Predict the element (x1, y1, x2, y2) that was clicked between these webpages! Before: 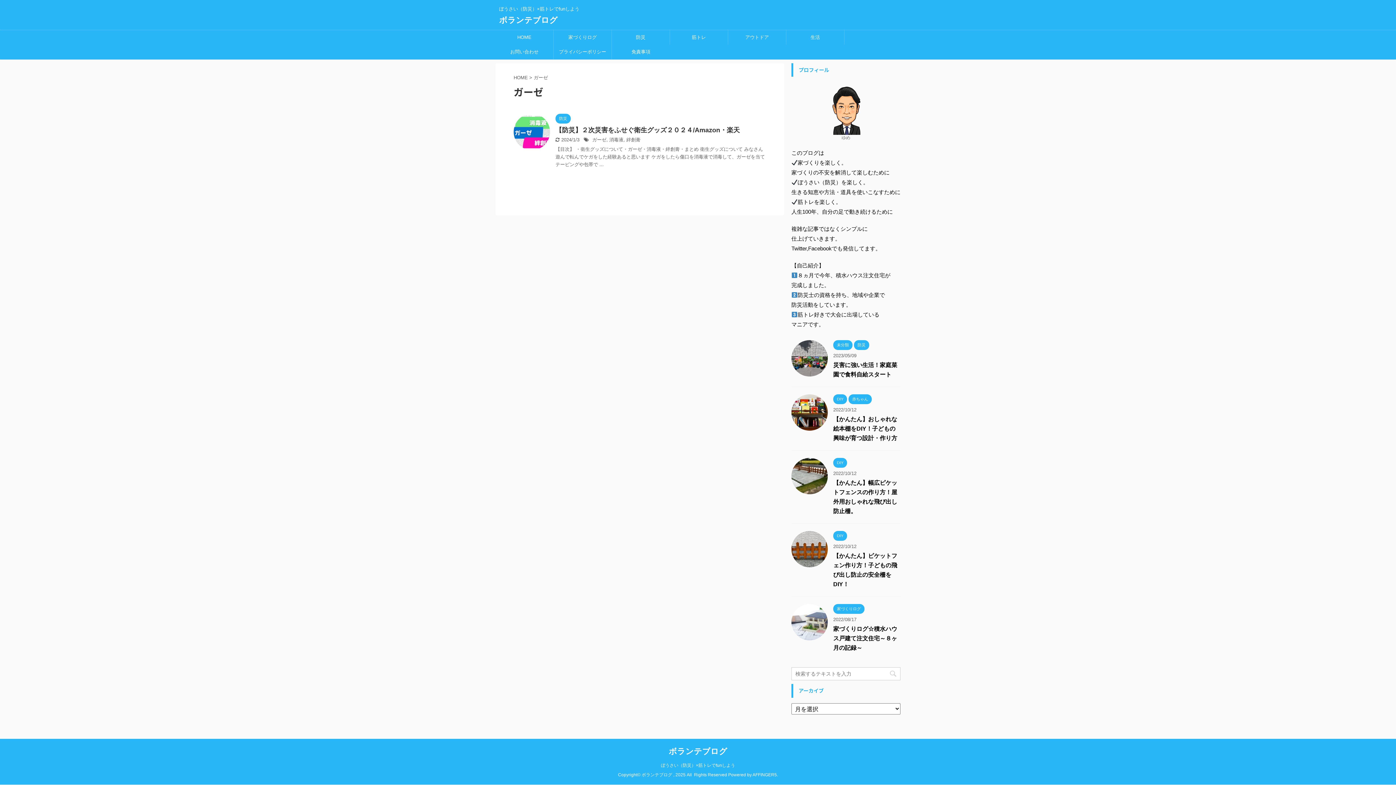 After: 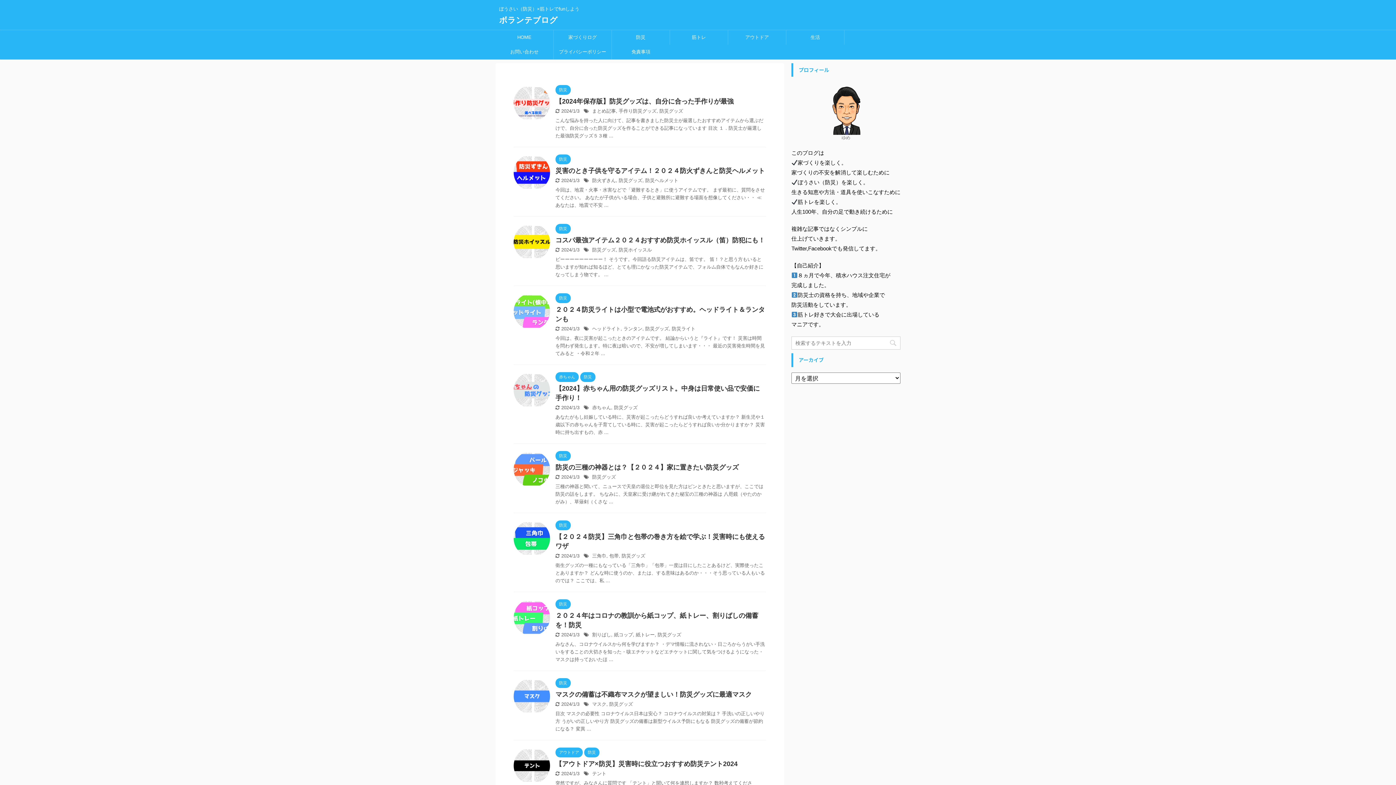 Action: label: ぼうさい（防災）×筋トレでfunしよう bbox: (661, 763, 735, 768)